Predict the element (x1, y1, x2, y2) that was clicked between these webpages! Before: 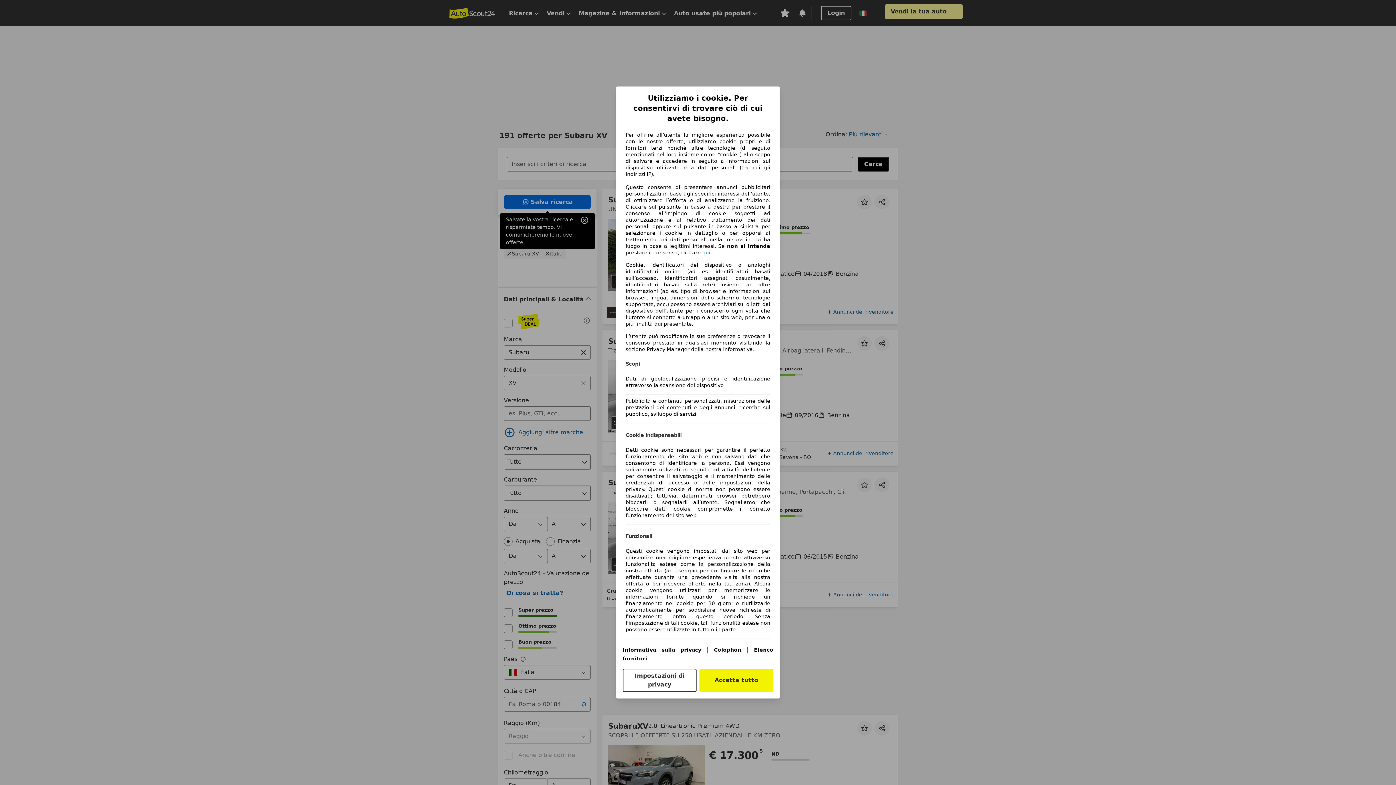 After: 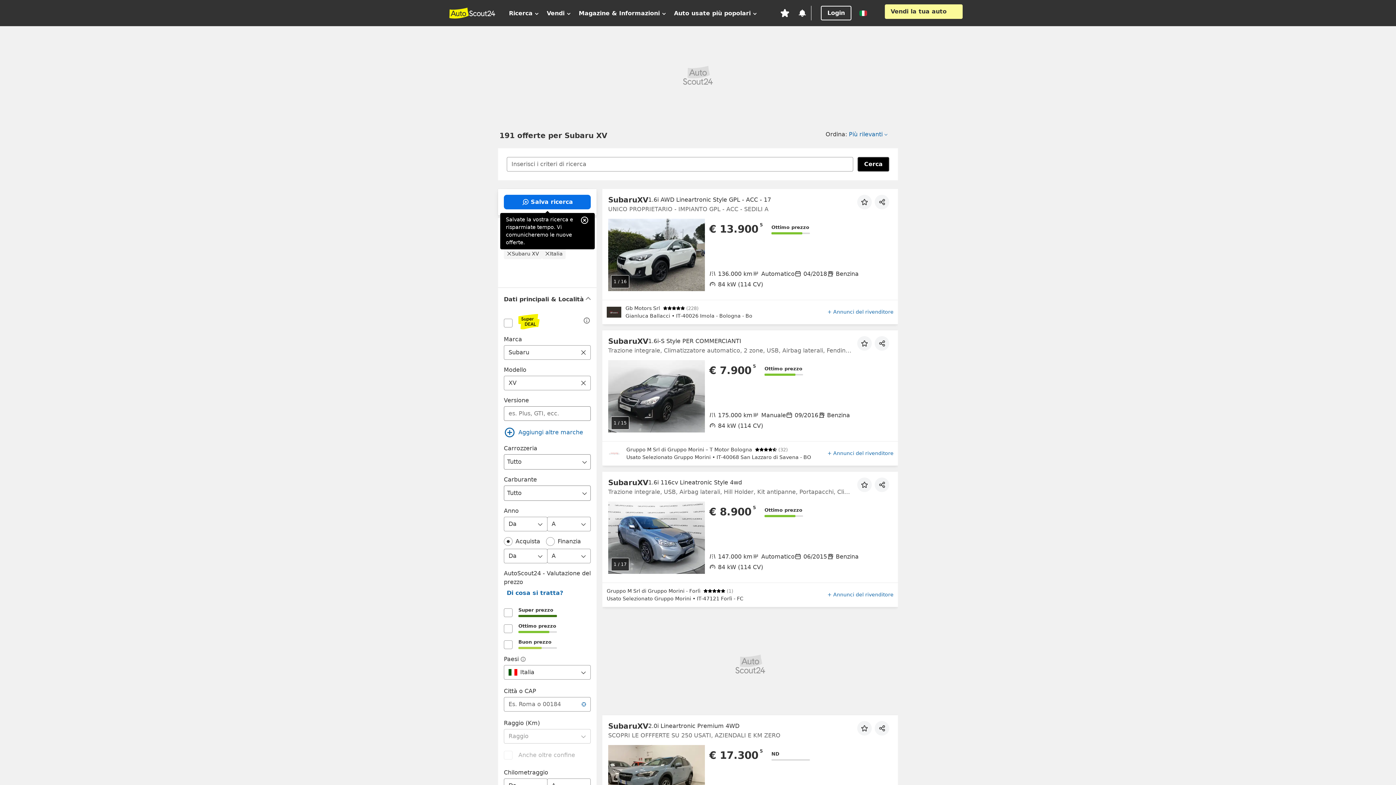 Action: bbox: (699, 669, 773, 692) label: Accetta tutto